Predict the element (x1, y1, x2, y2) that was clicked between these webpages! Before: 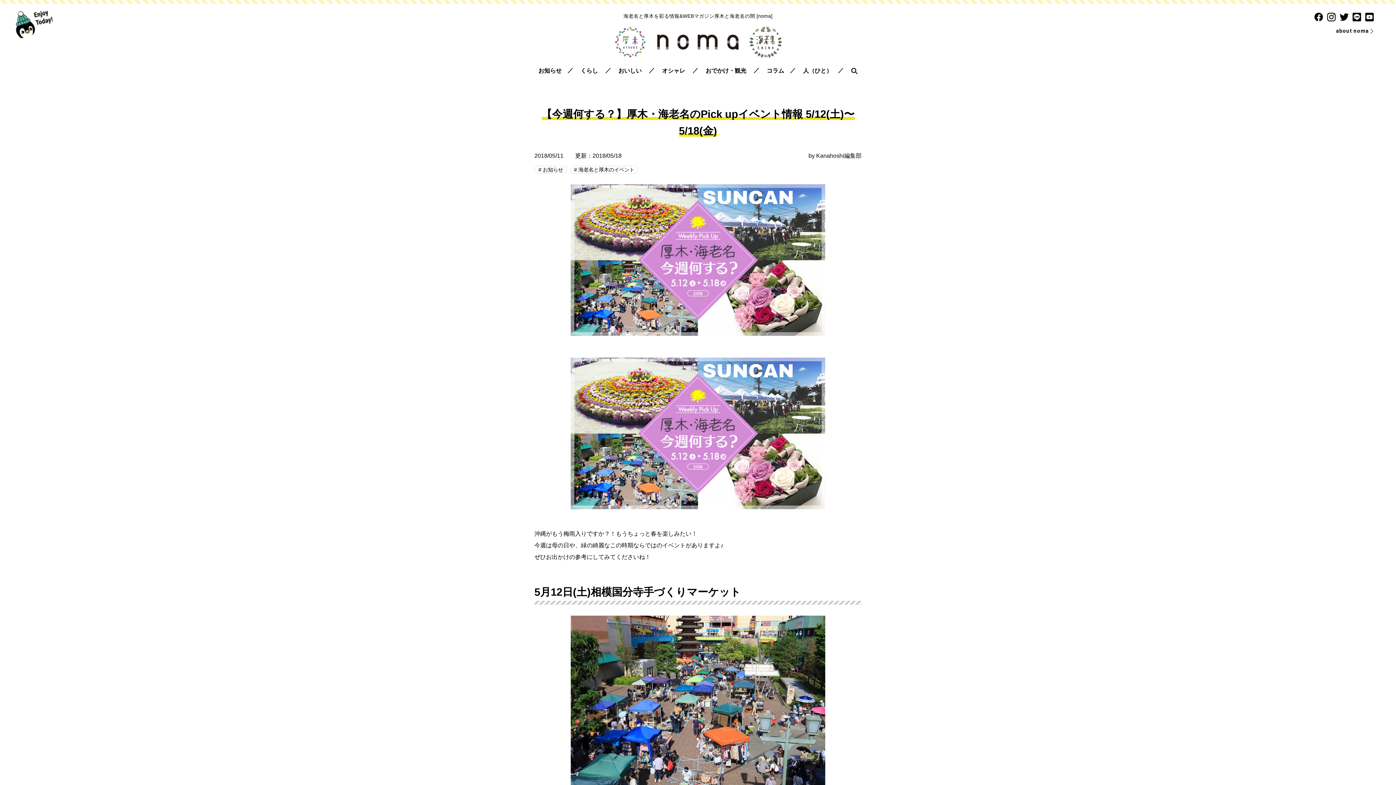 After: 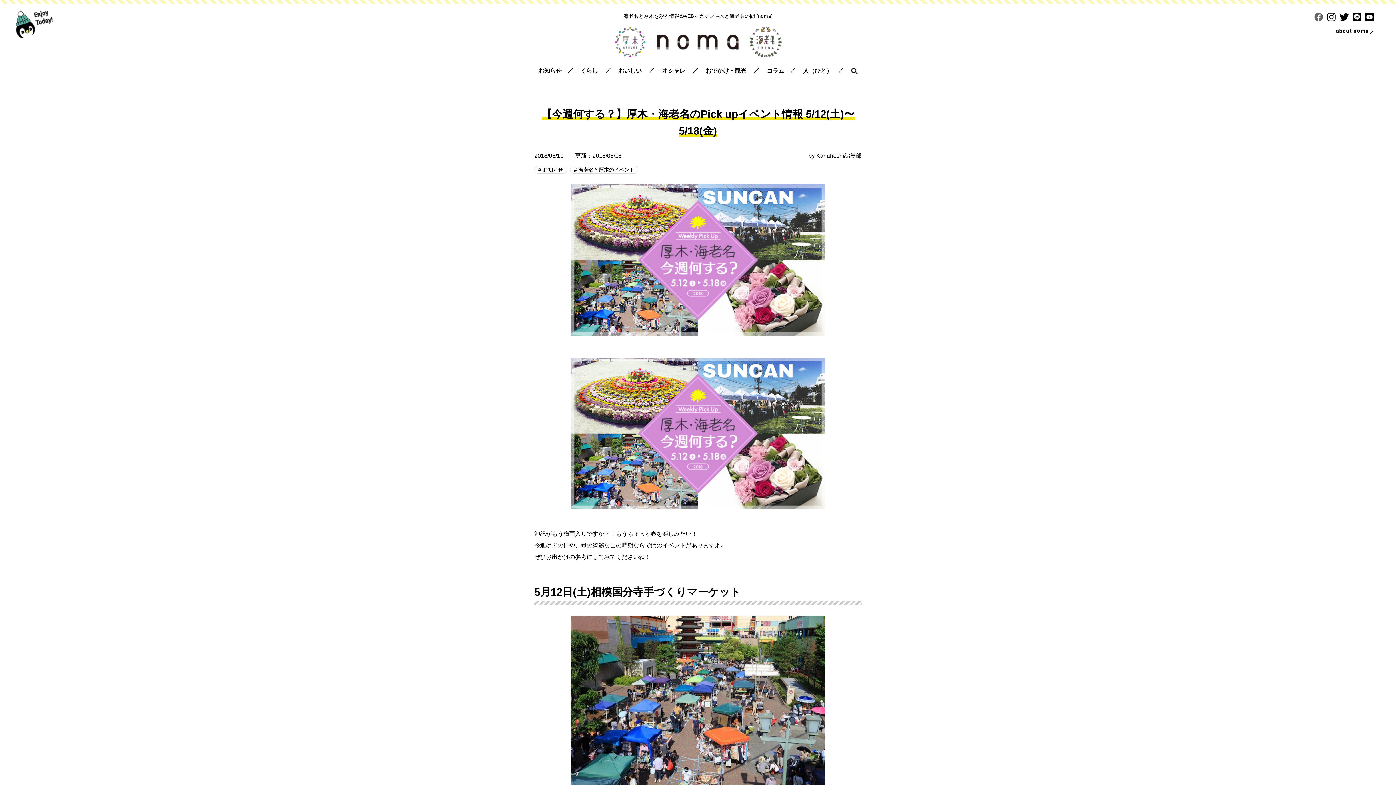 Action: bbox: (1314, 13, 1323, 19)